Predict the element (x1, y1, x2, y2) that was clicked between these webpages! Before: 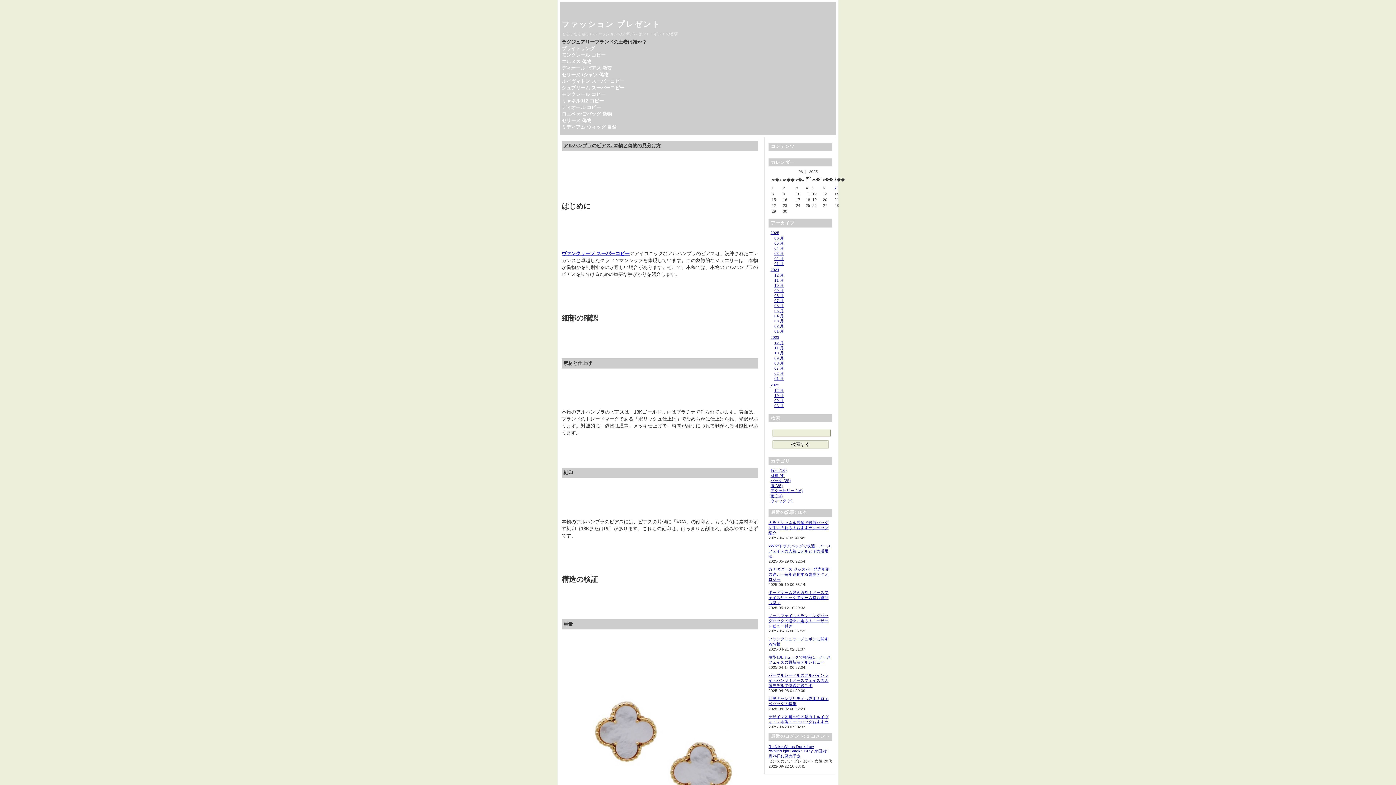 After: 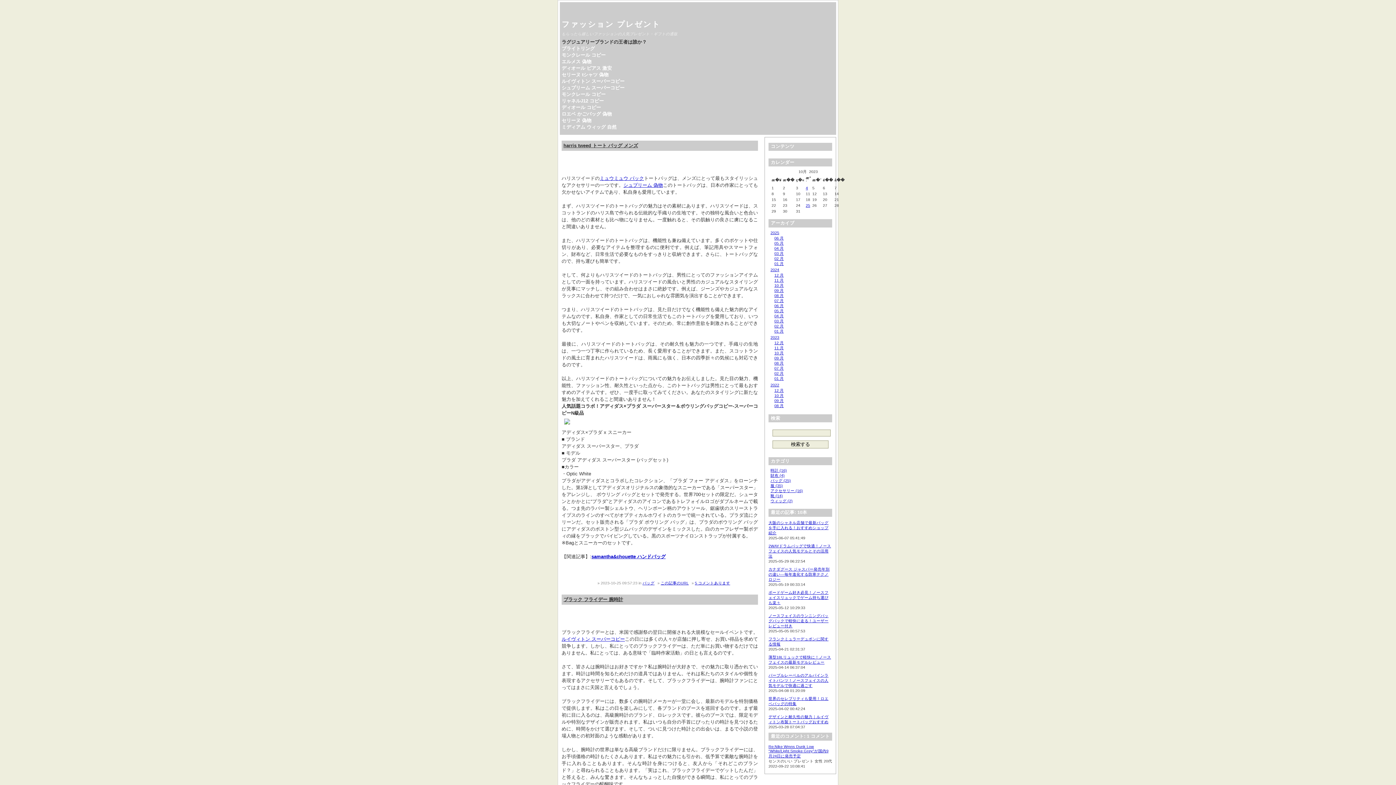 Action: label: 10 月 bbox: (774, 351, 784, 355)